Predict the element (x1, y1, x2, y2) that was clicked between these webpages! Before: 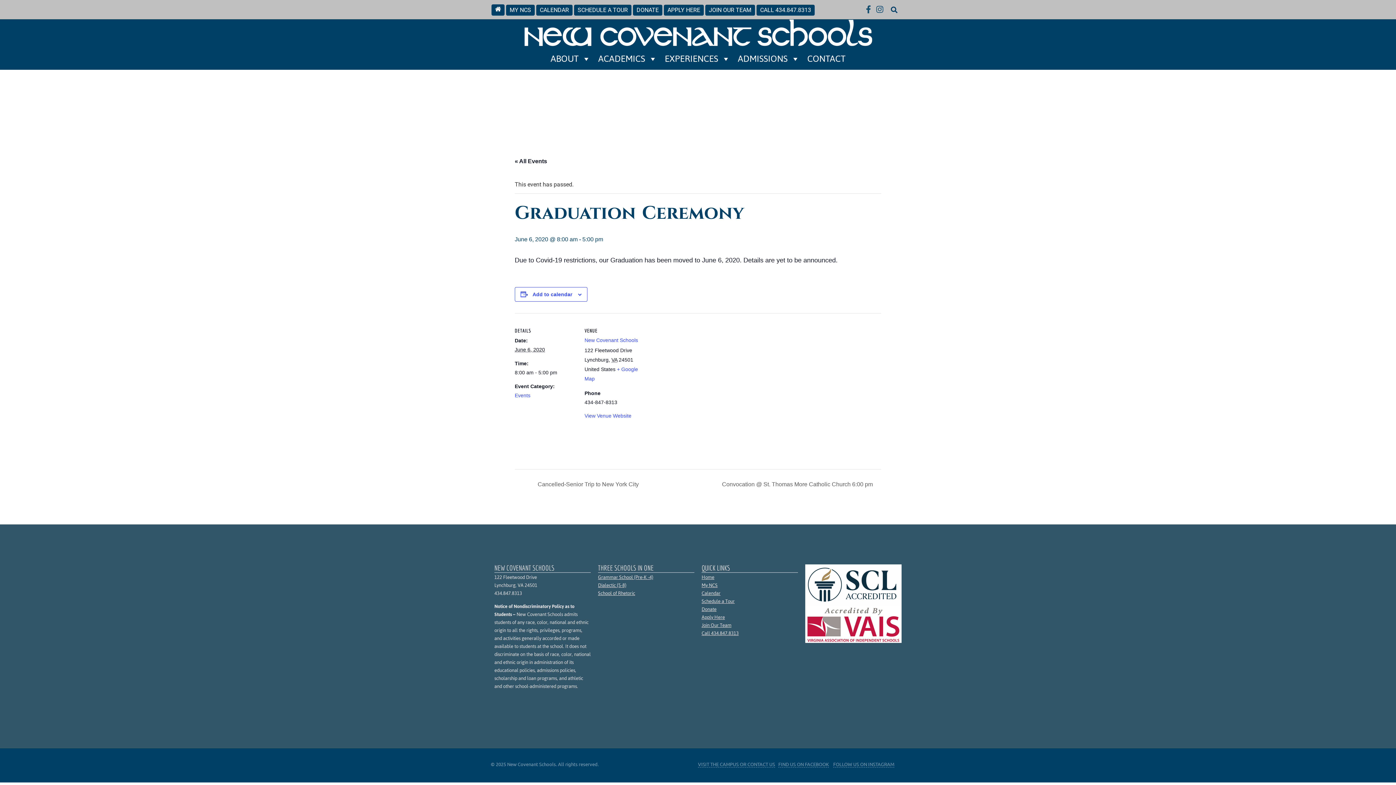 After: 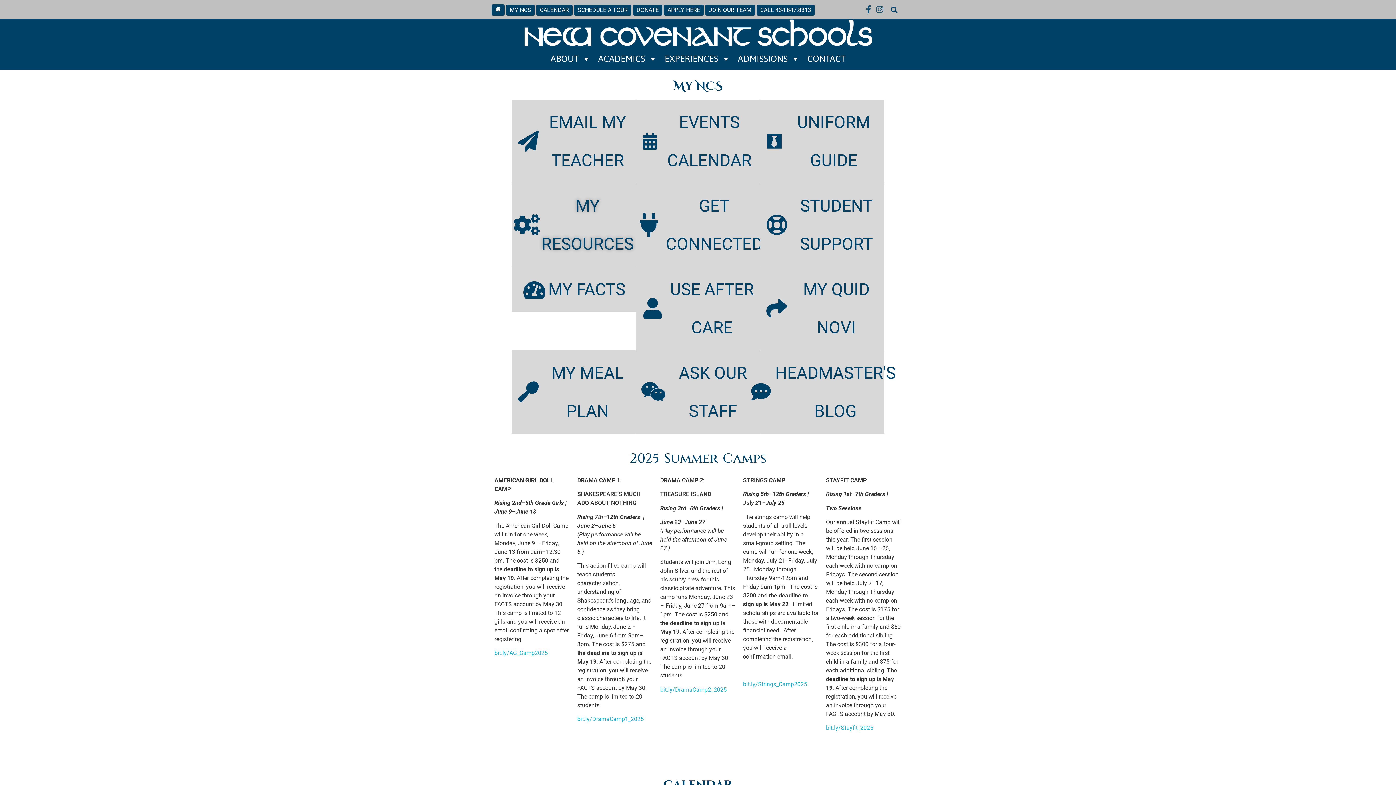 Action: label: My NCS bbox: (701, 580, 717, 590)